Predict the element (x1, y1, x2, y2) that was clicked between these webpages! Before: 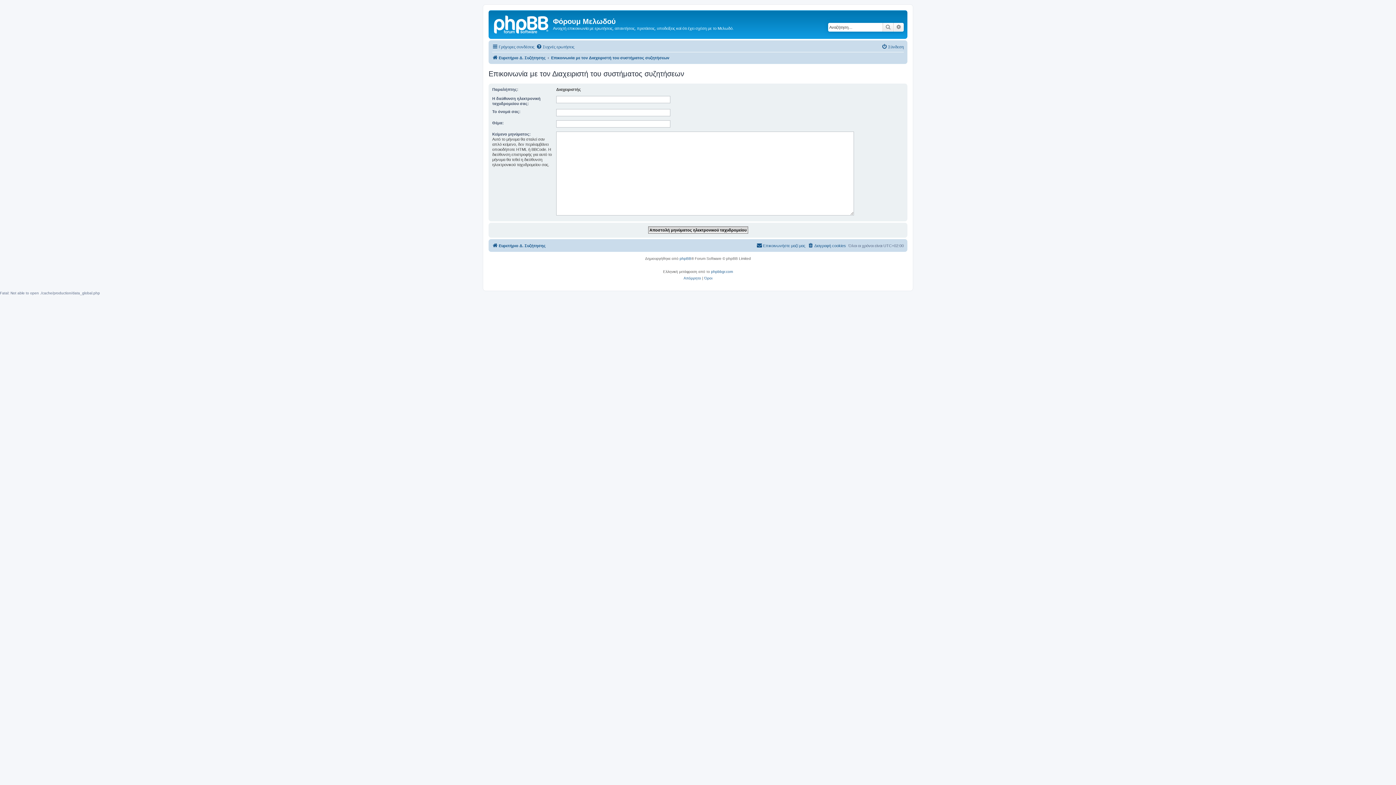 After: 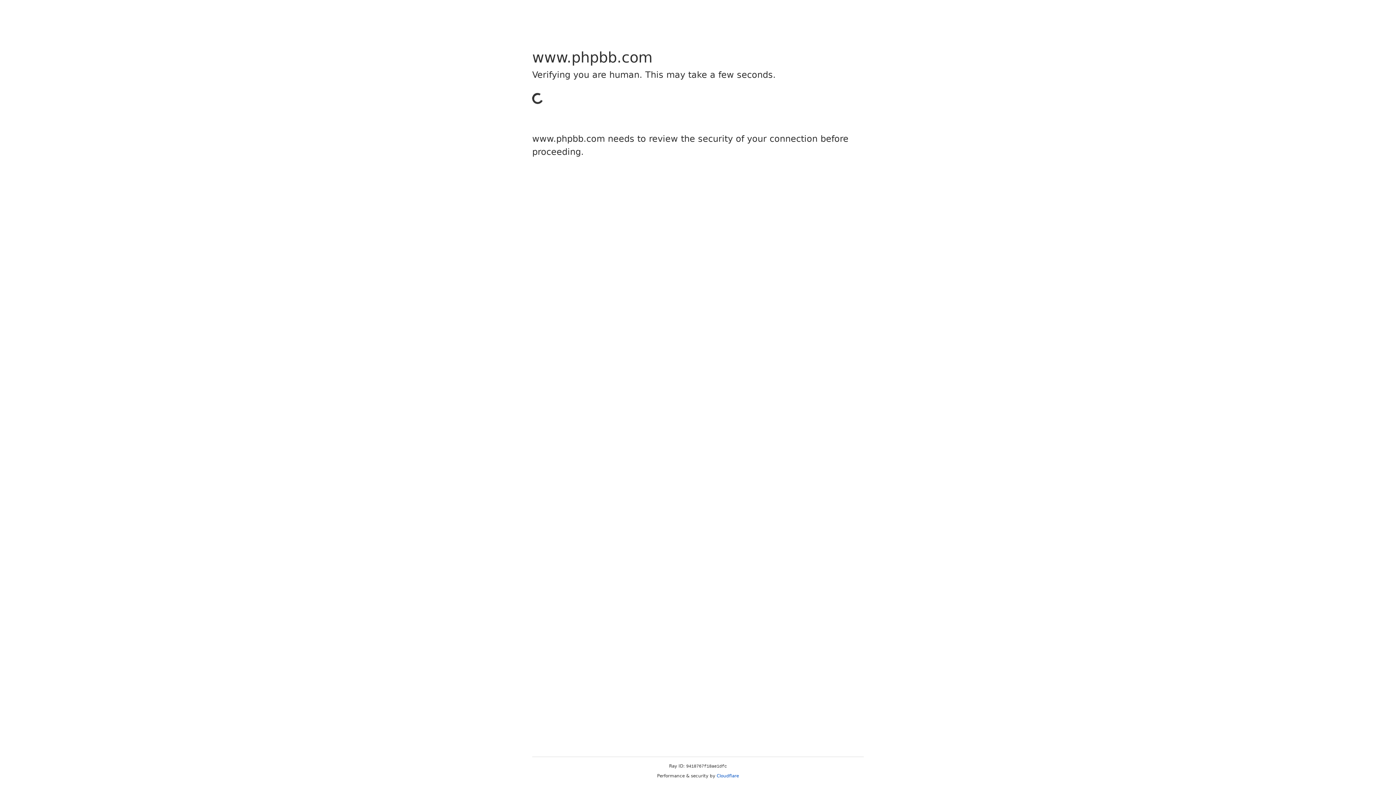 Action: bbox: (679, 255, 691, 262) label: phpBB